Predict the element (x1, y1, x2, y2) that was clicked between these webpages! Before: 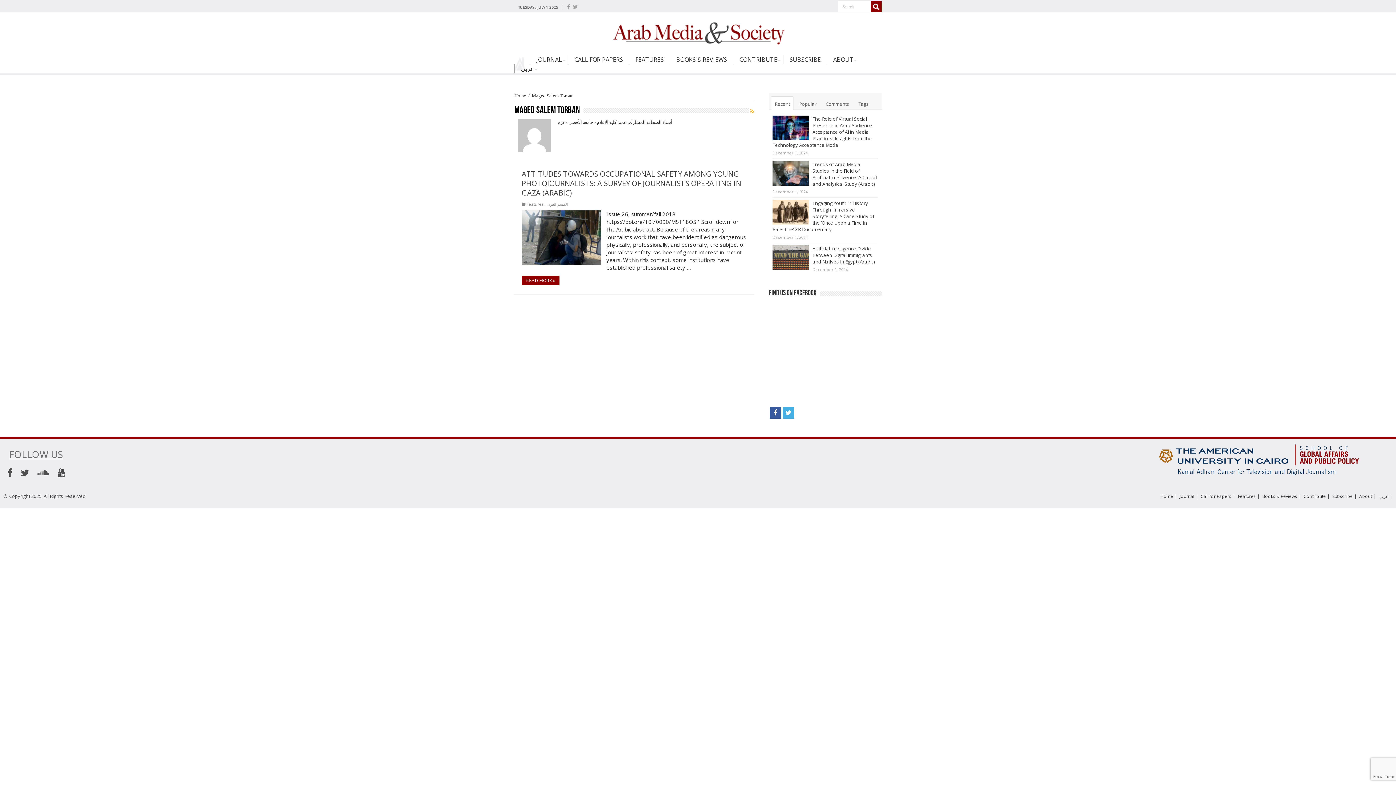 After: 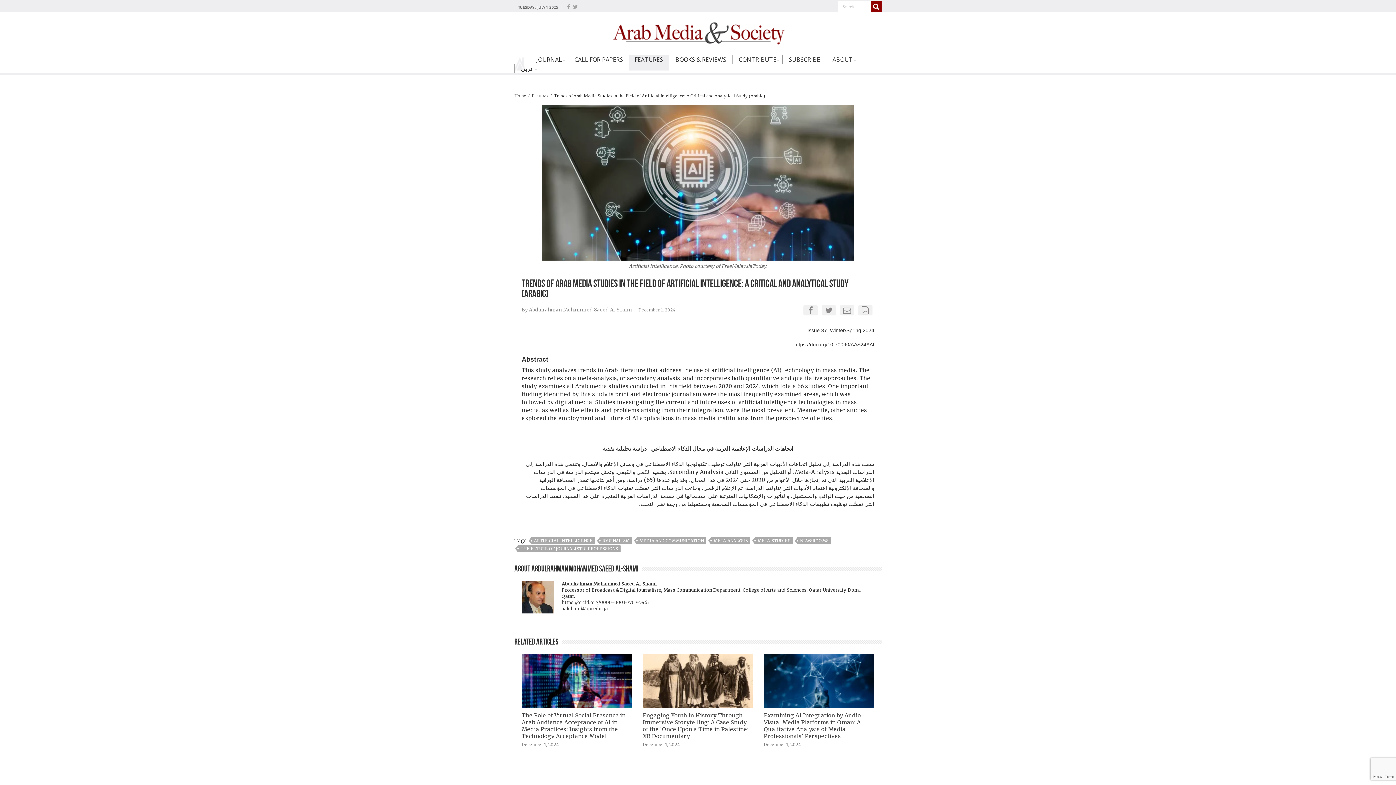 Action: bbox: (772, 161, 809, 185)